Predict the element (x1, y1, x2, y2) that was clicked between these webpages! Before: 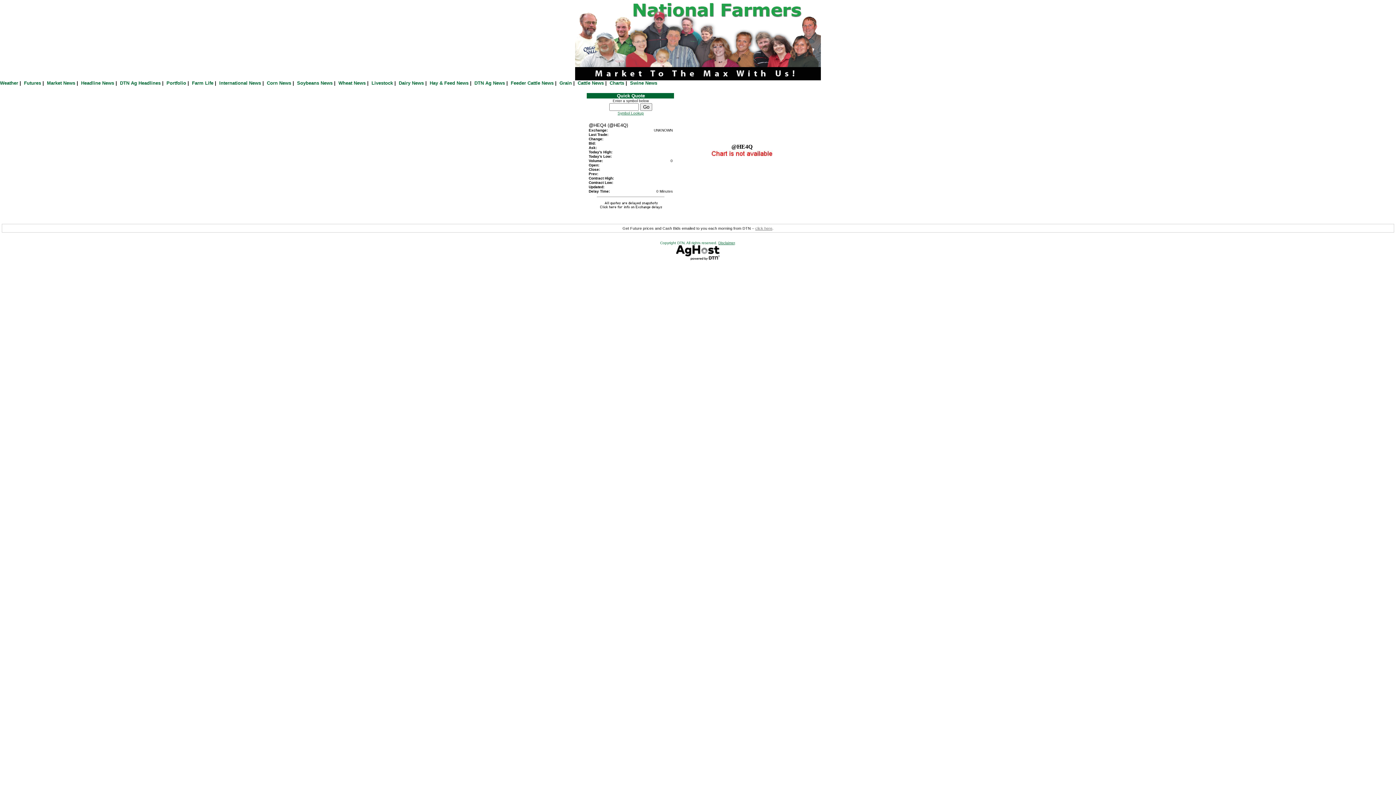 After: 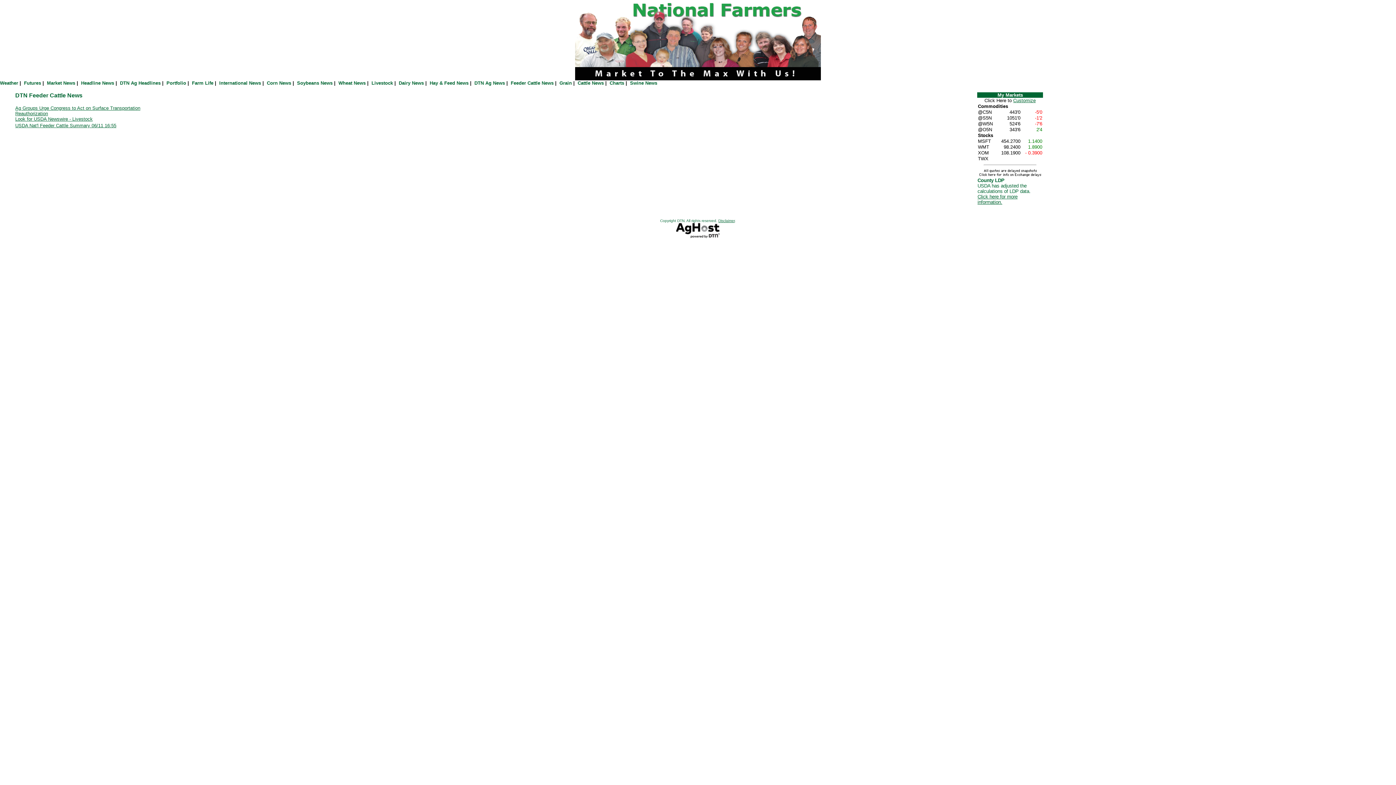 Action: bbox: (510, 80, 553, 85) label: Feeder Cattle News